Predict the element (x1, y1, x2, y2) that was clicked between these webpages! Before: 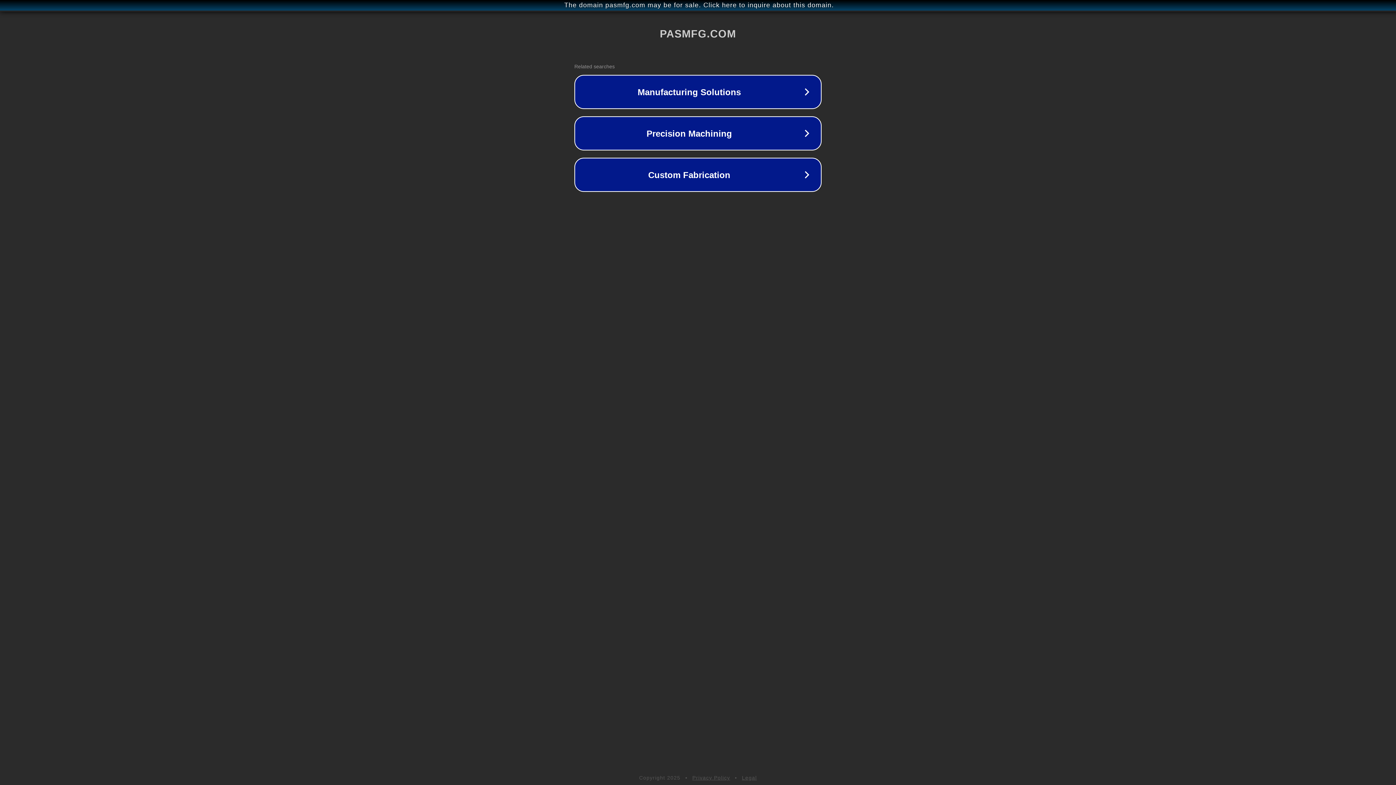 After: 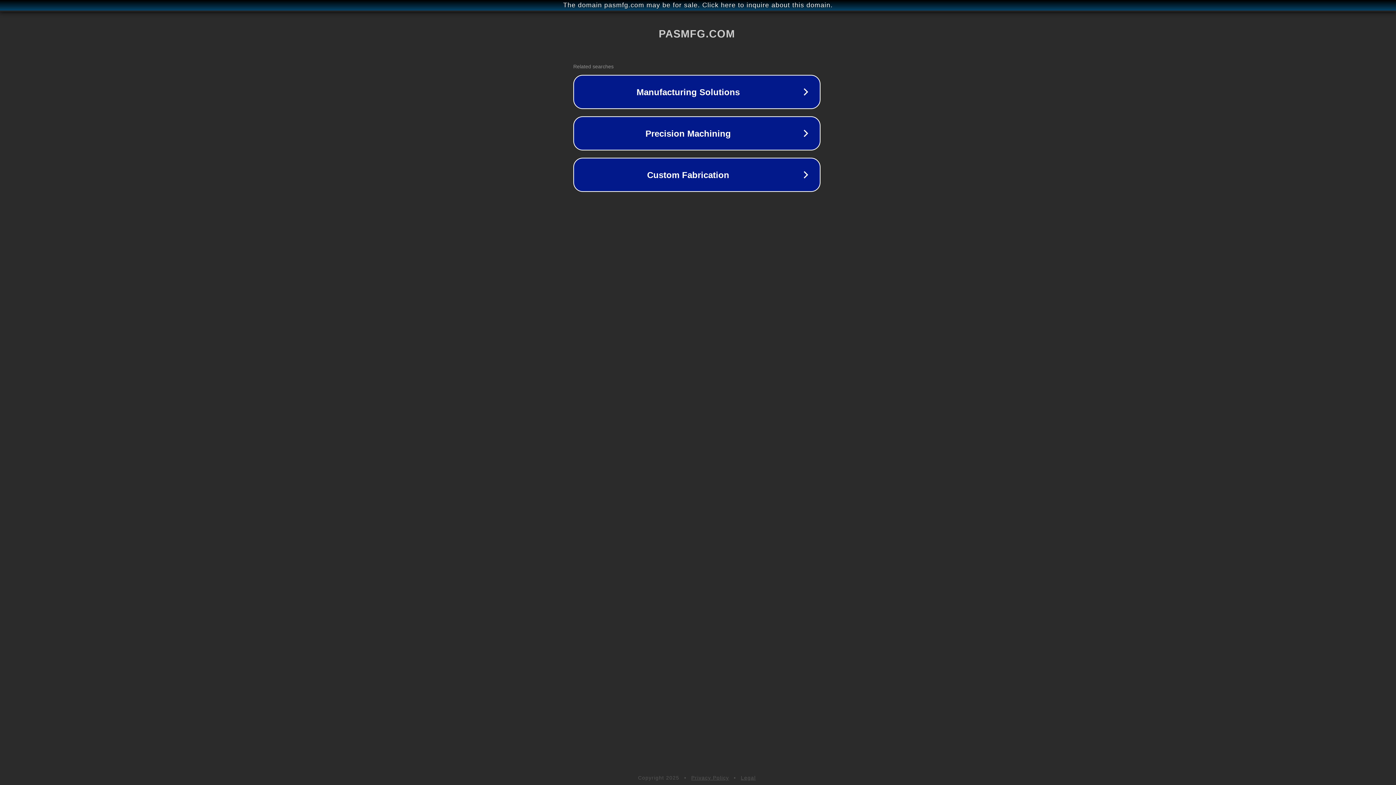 Action: label: The domain pasmfg.com may be for sale. Click here to inquire about this domain. bbox: (1, 1, 1397, 9)